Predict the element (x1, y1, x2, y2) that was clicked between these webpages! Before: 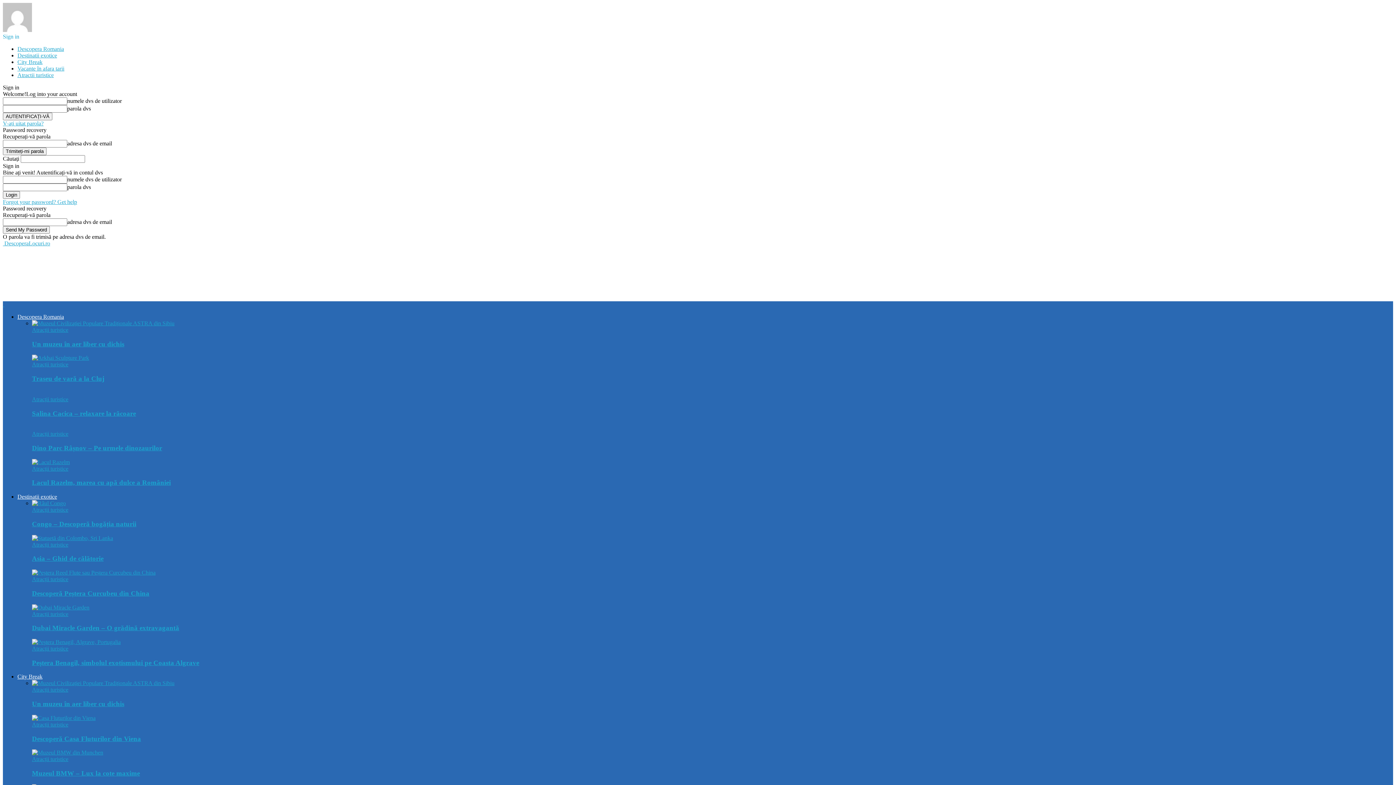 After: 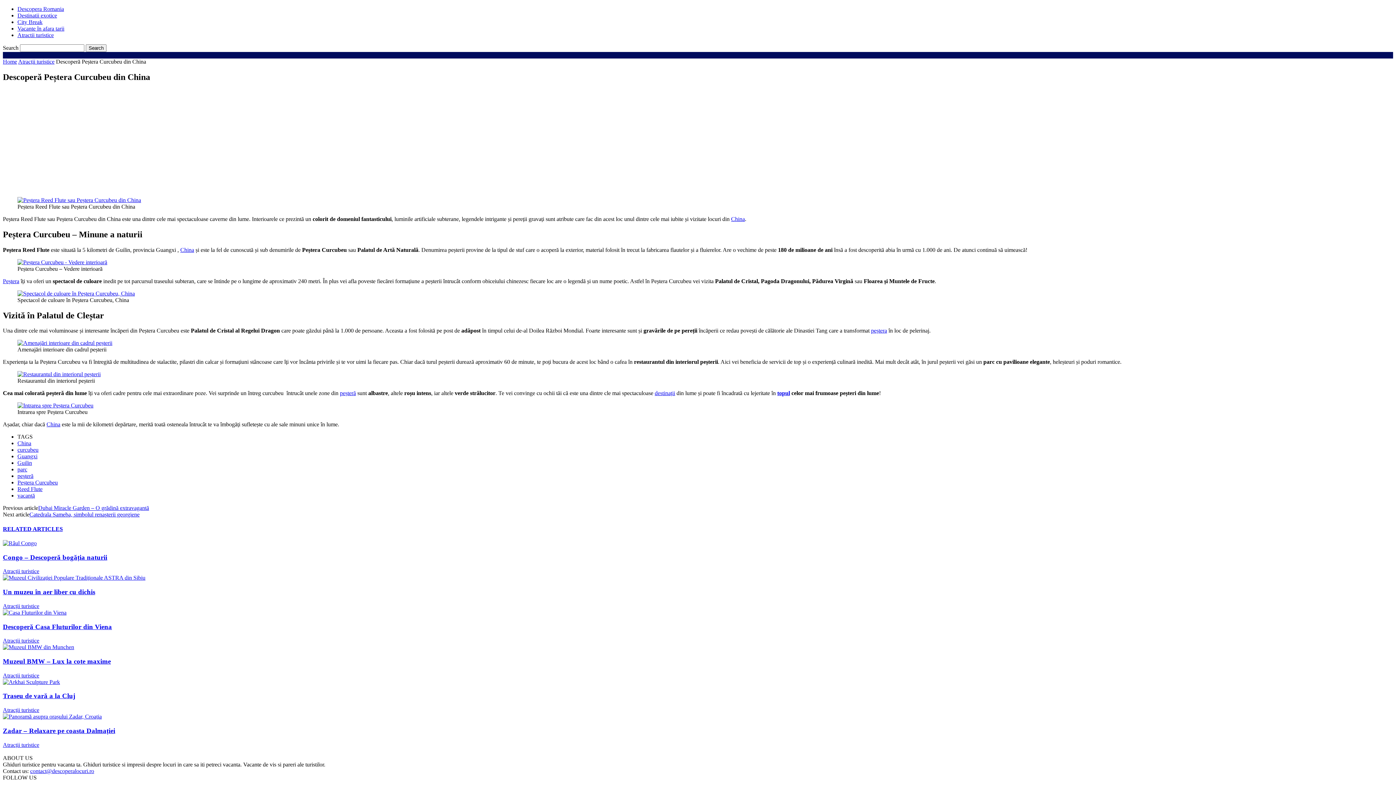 Action: bbox: (32, 569, 155, 576)